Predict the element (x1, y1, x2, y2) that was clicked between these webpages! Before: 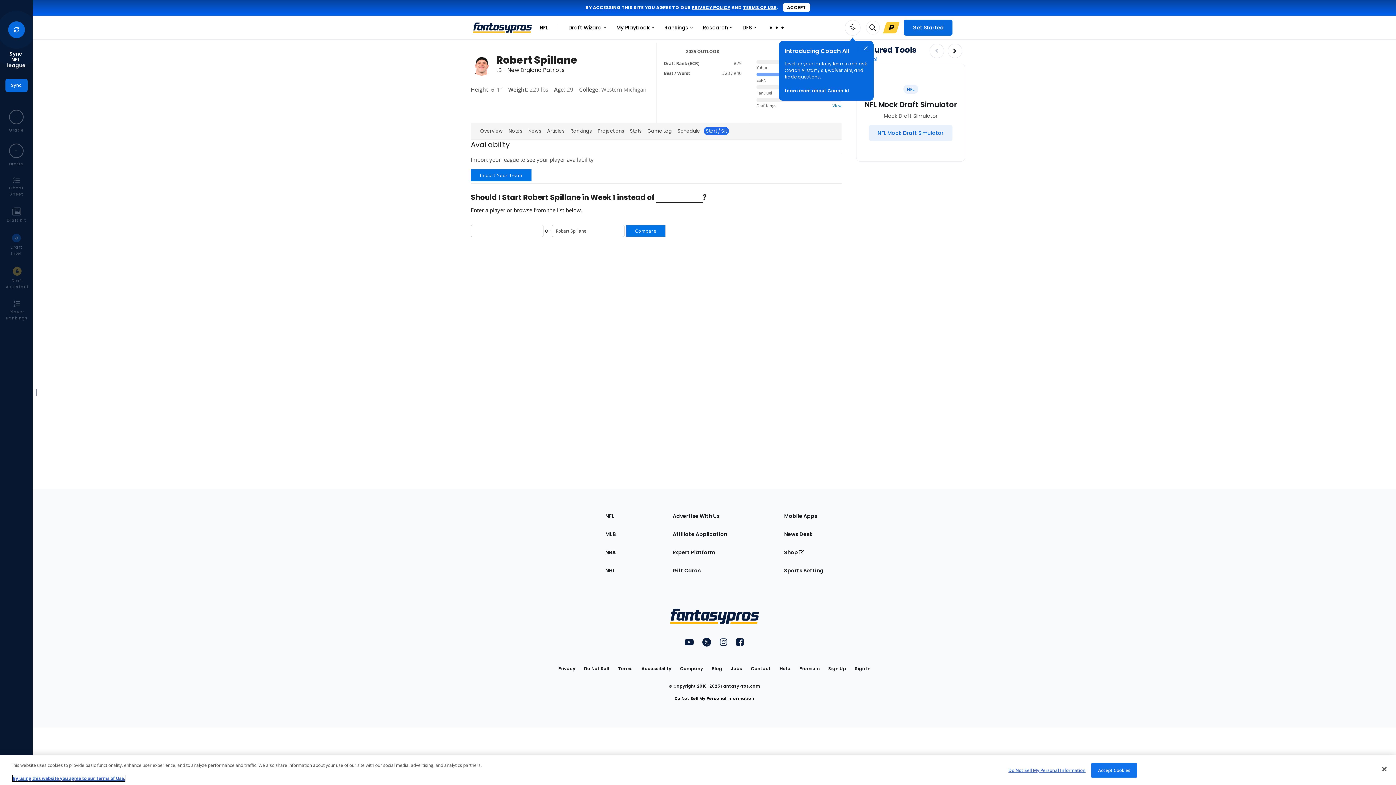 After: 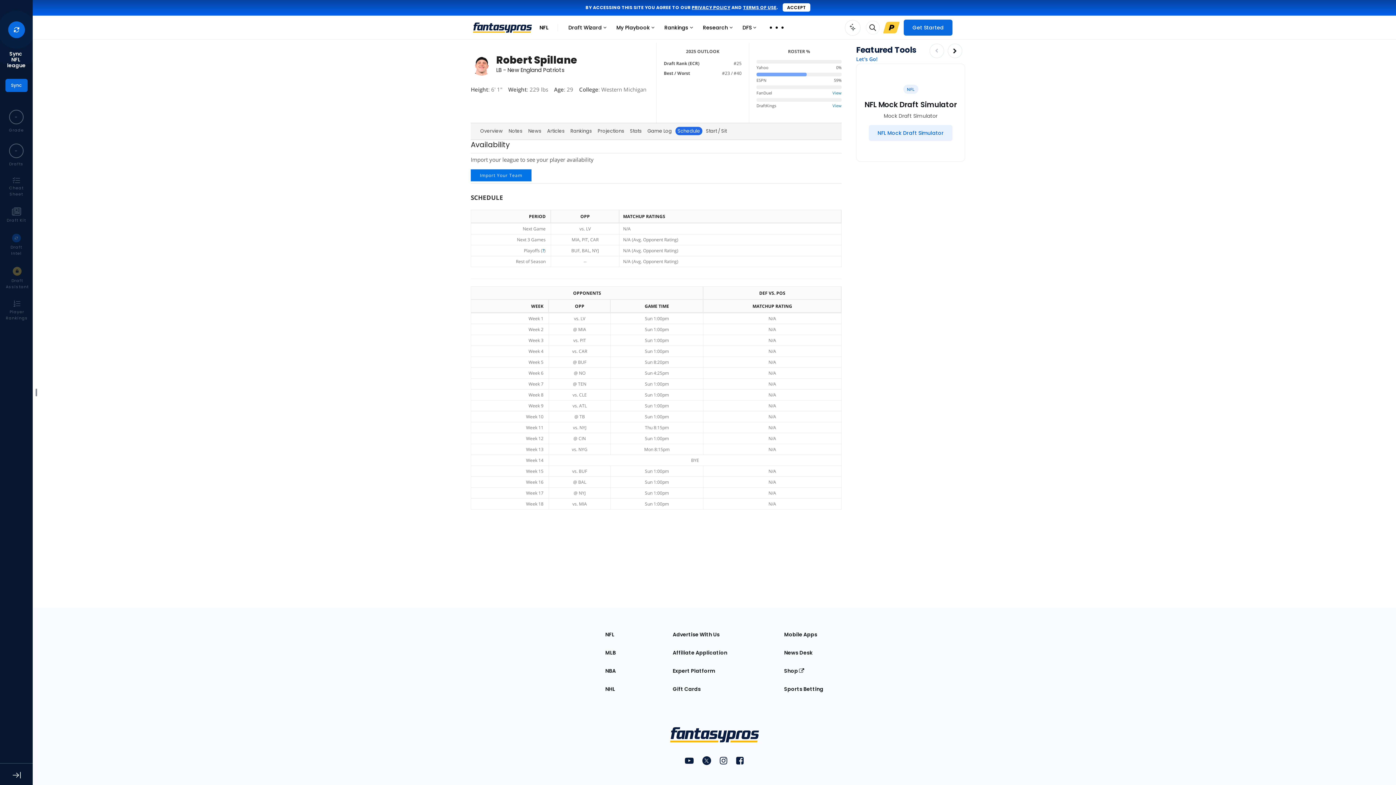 Action: bbox: (675, 164, 702, 173) label: Schedule